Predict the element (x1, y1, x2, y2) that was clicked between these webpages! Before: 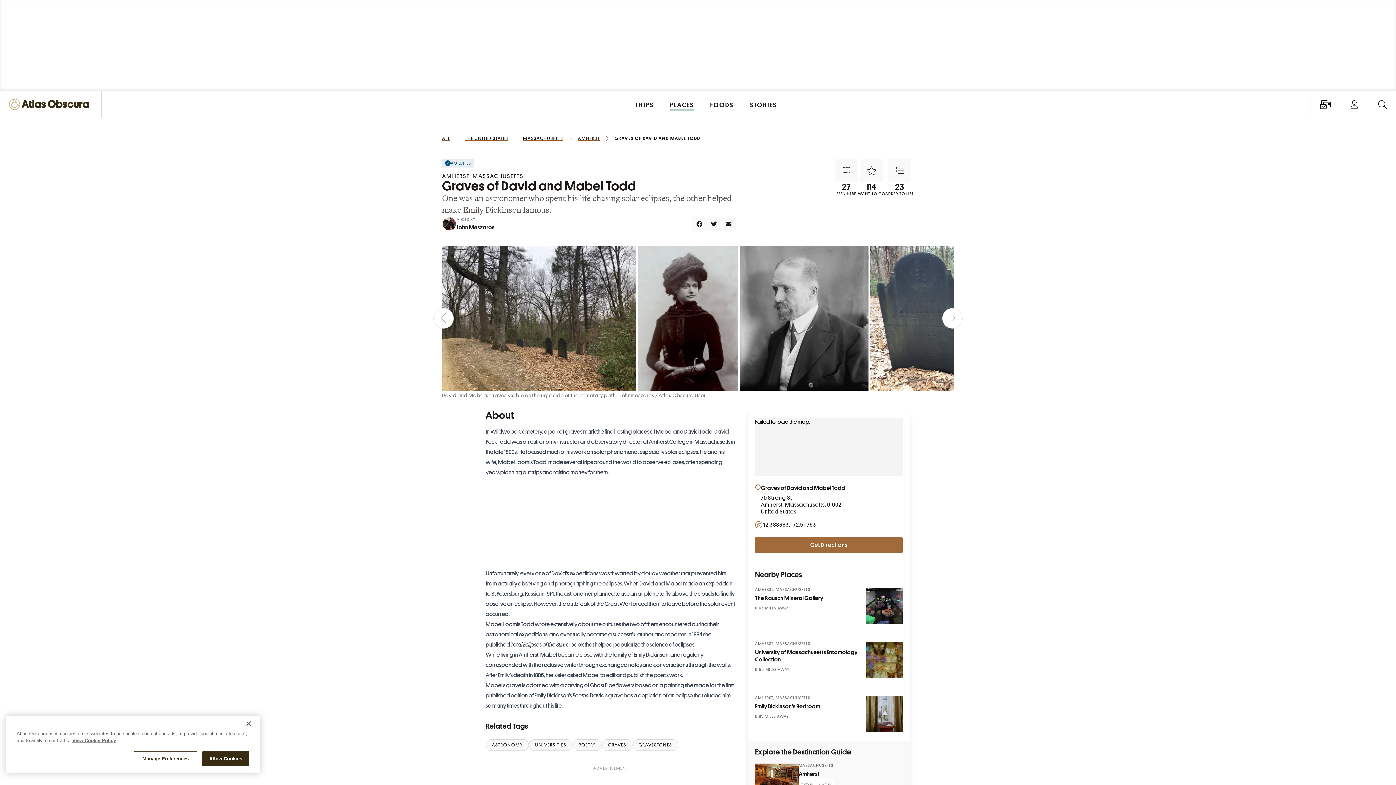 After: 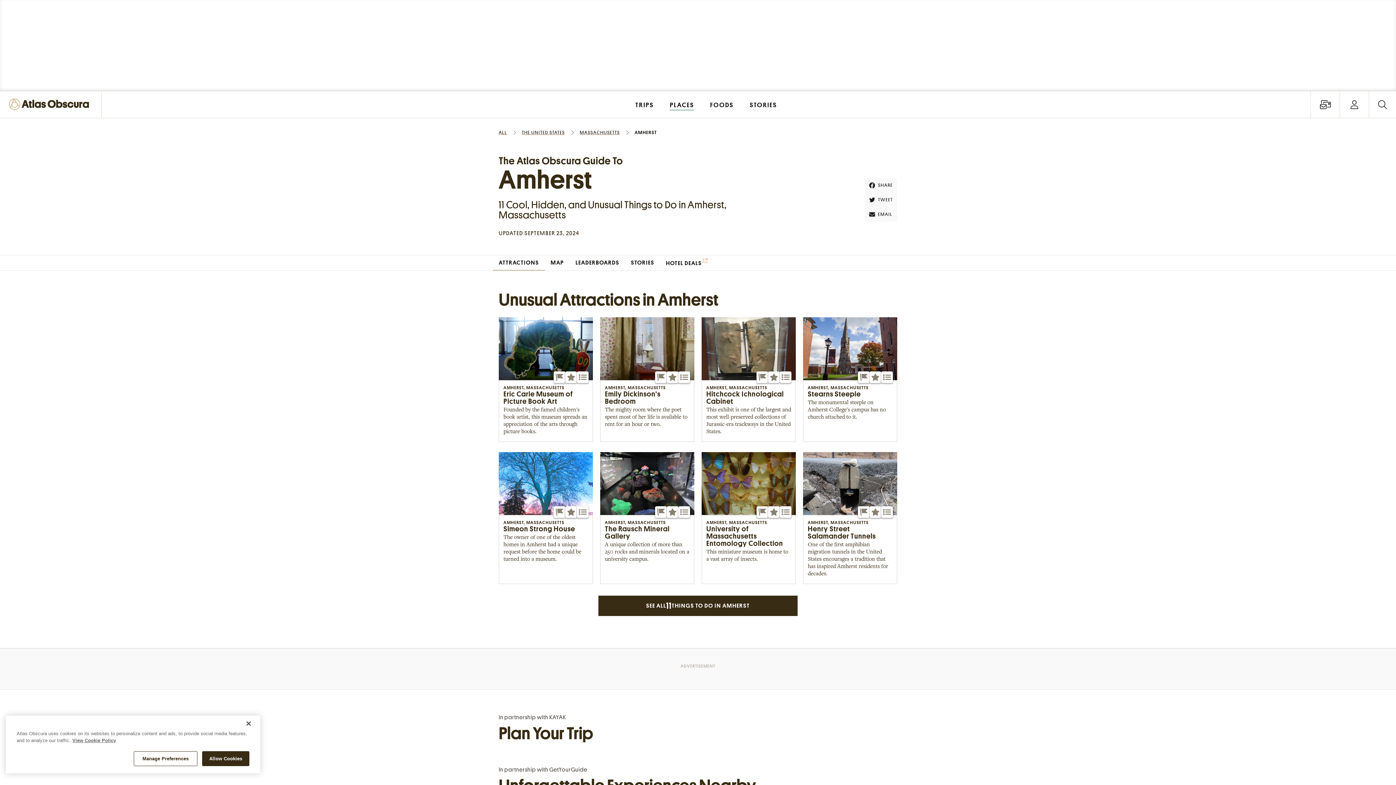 Action: bbox: (798, 771, 819, 778) label: Amherst